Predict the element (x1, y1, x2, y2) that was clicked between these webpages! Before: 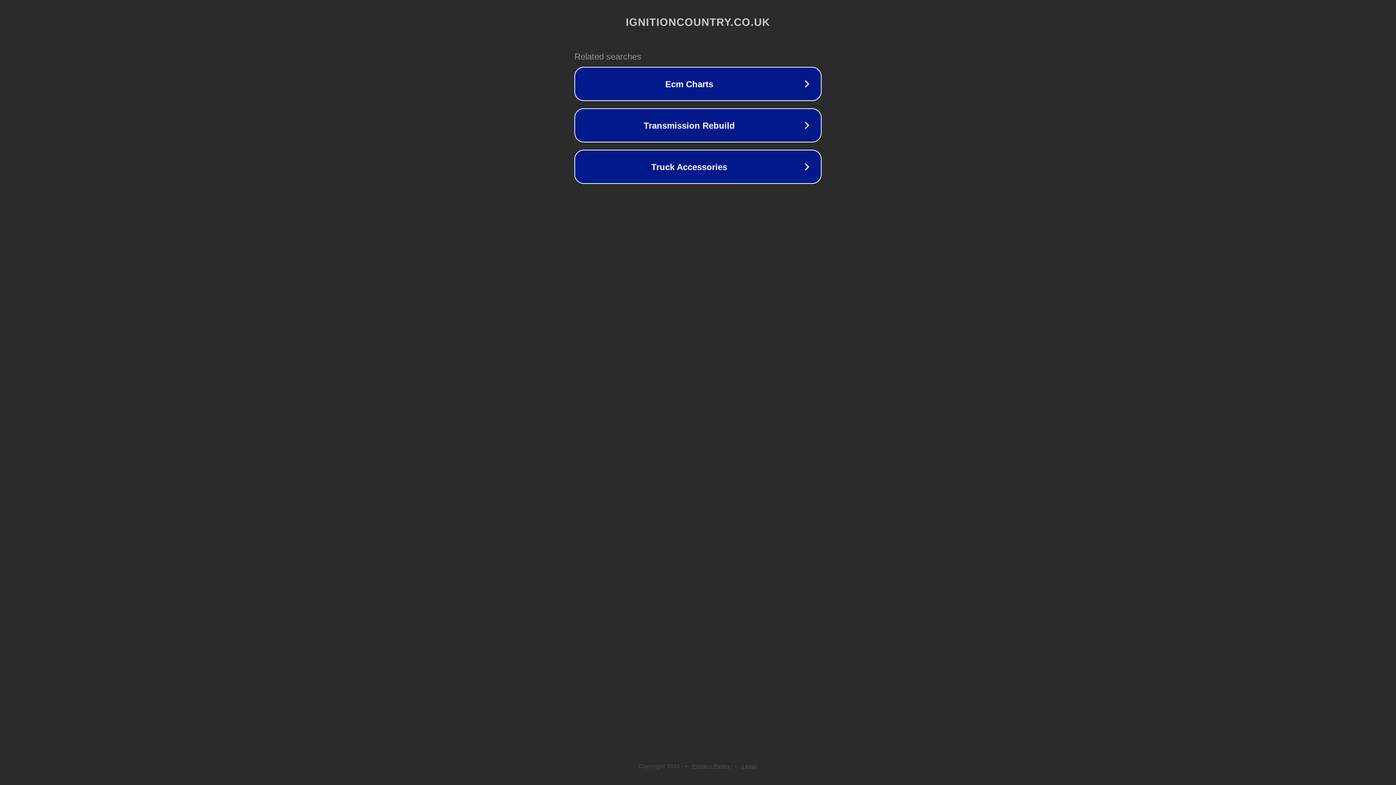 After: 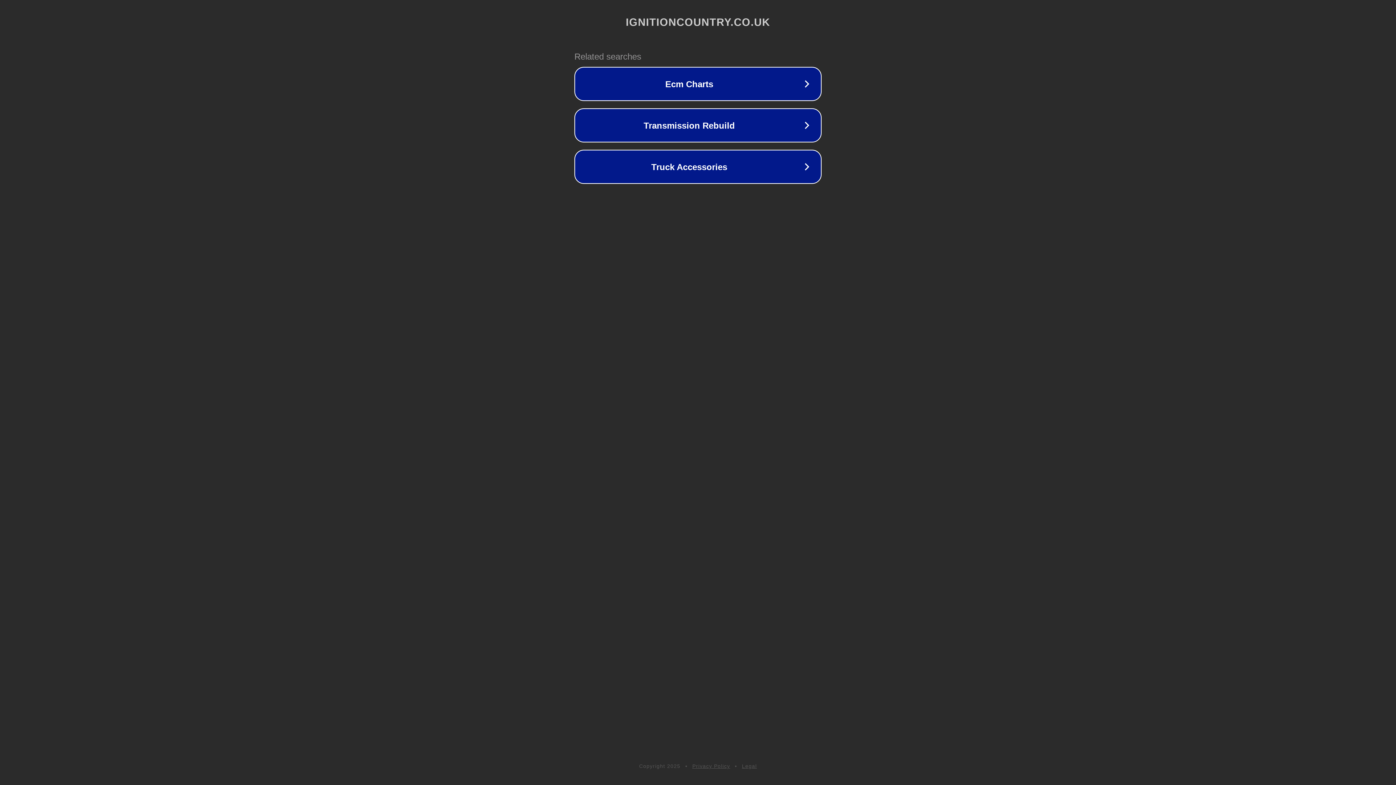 Action: bbox: (742, 763, 757, 769) label: Legal